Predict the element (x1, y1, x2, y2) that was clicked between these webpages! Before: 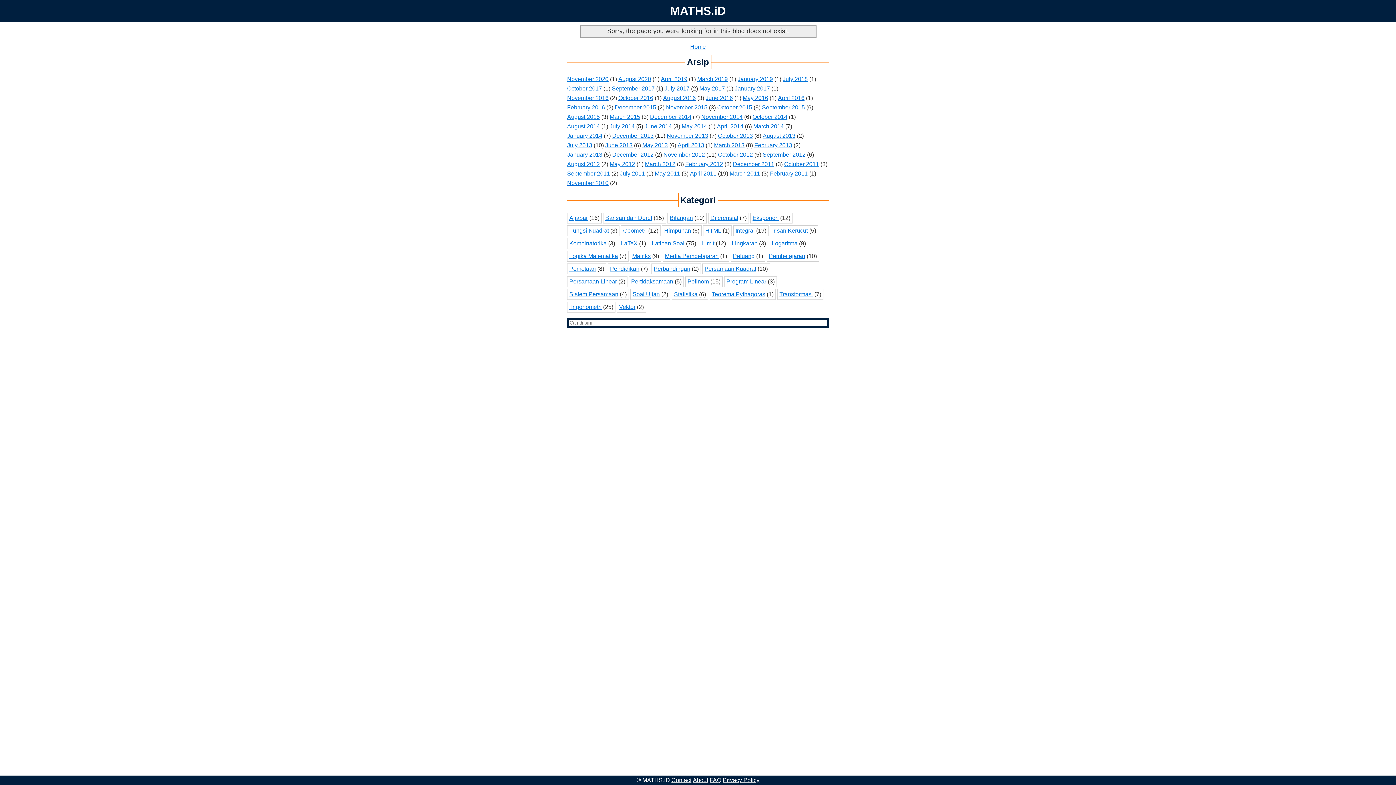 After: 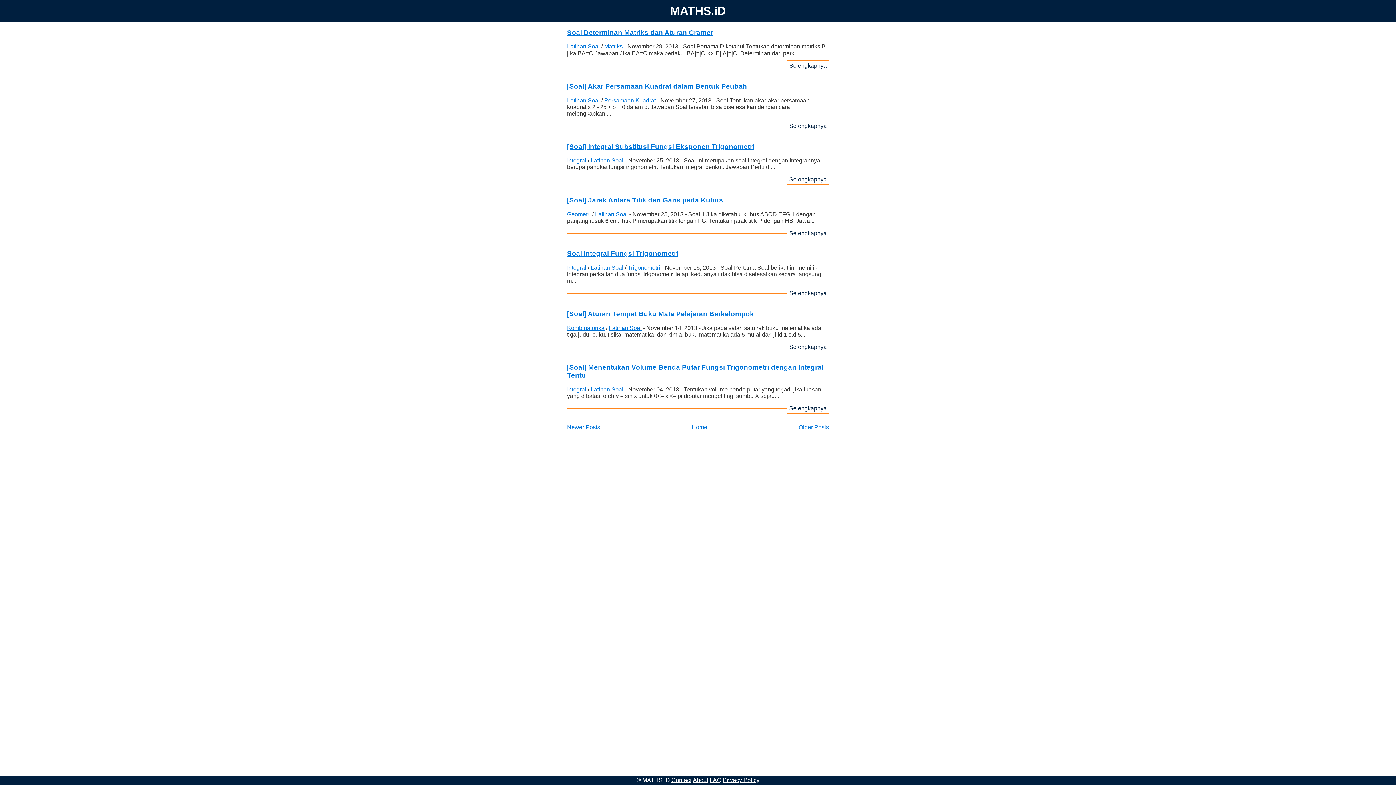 Action: label: November 2013 bbox: (666, 132, 708, 139)